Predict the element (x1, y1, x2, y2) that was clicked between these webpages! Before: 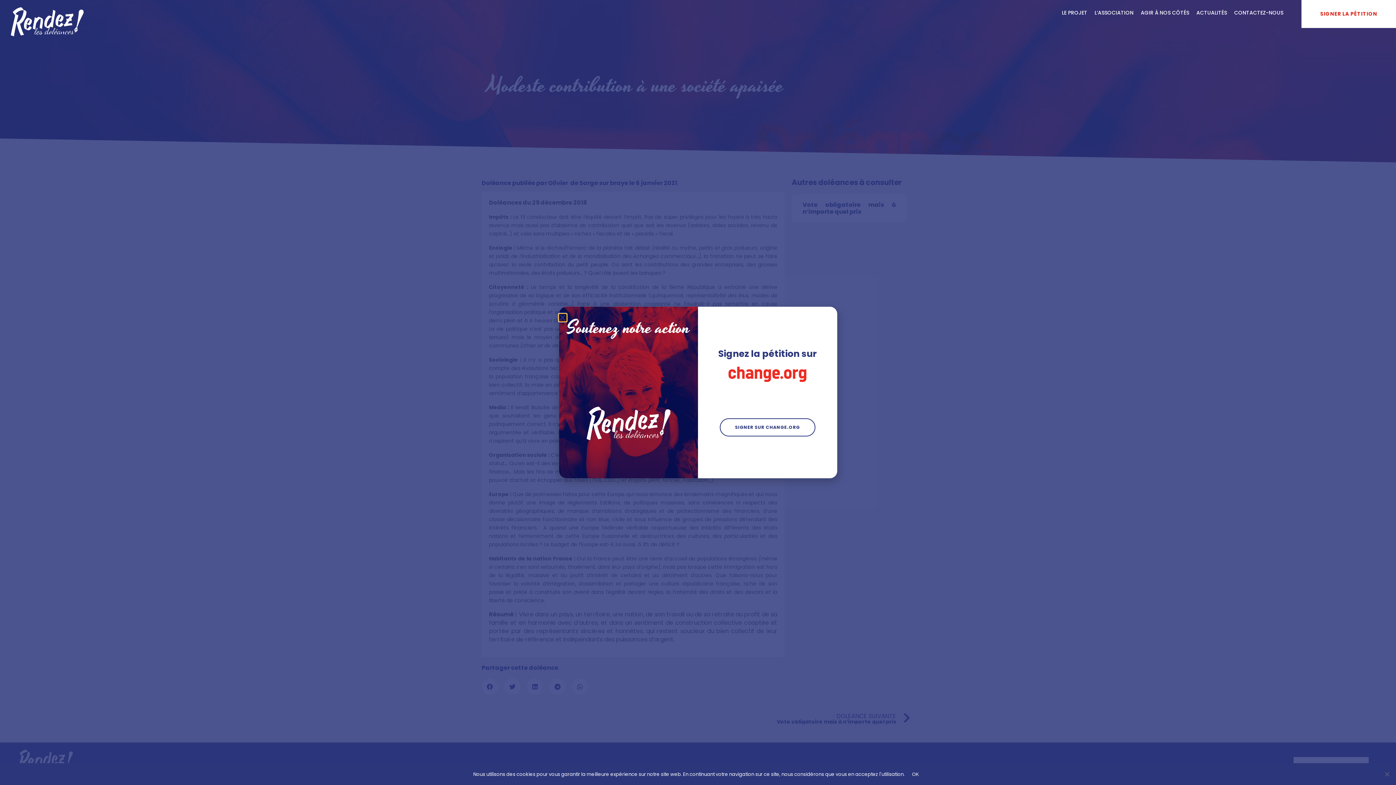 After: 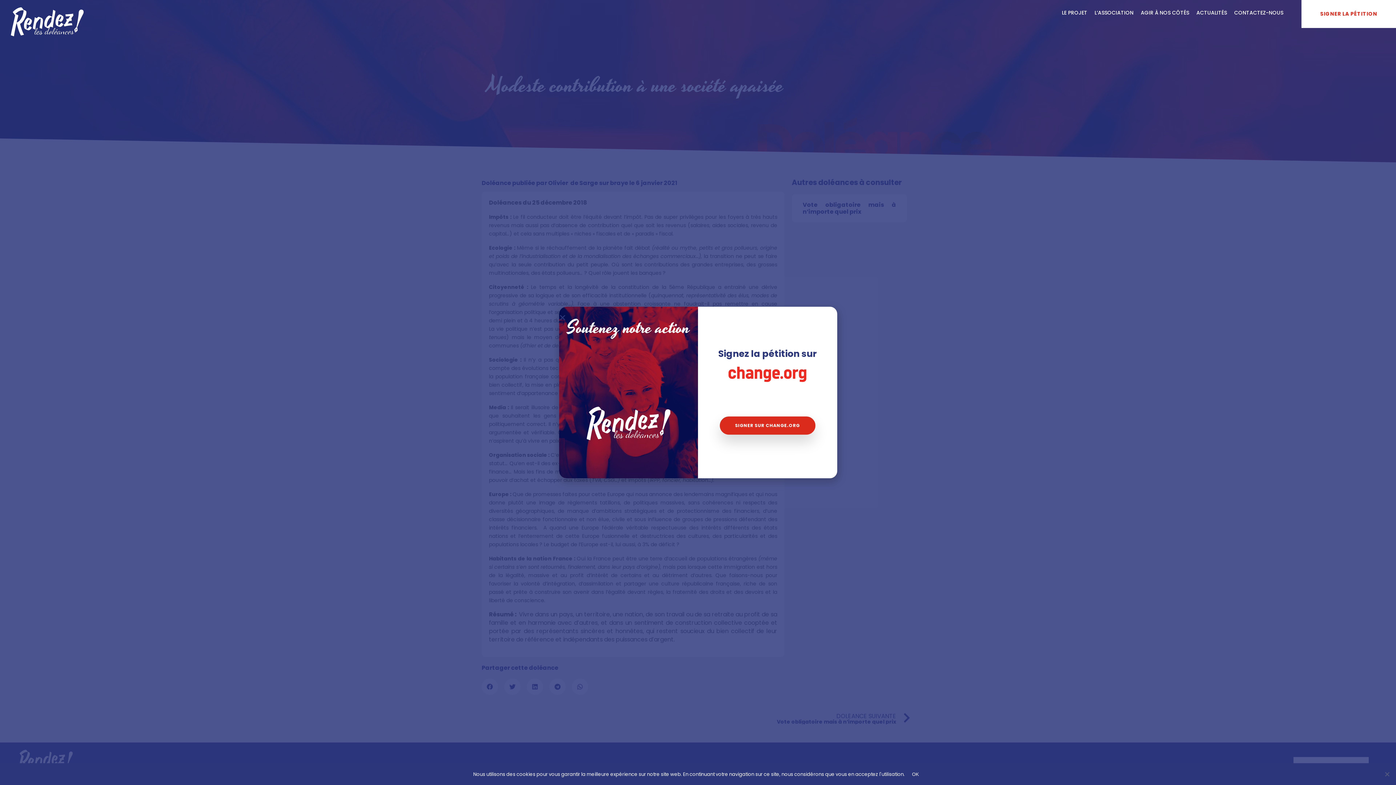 Action: label: SIGNER SUR CHANGE.ORG bbox: (704, 400, 733, 405)